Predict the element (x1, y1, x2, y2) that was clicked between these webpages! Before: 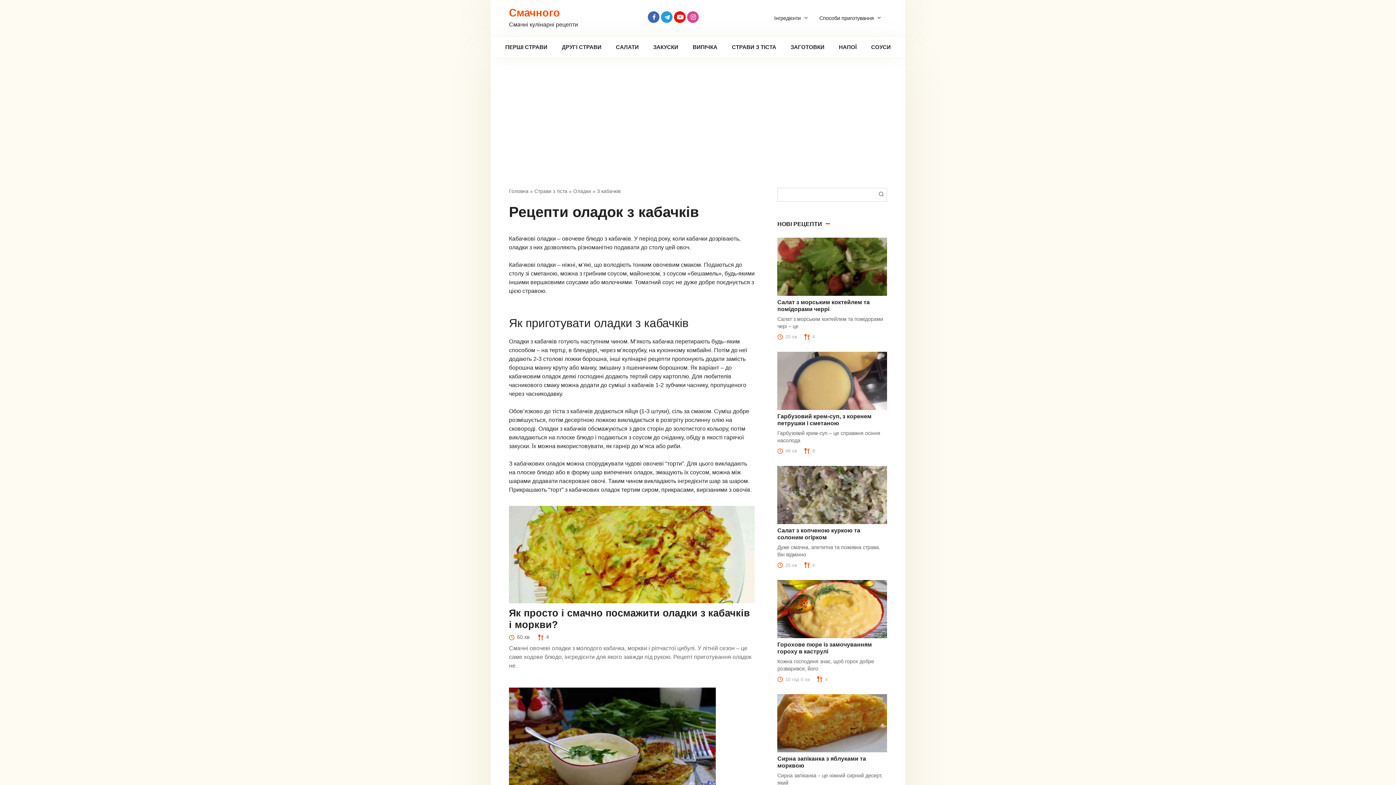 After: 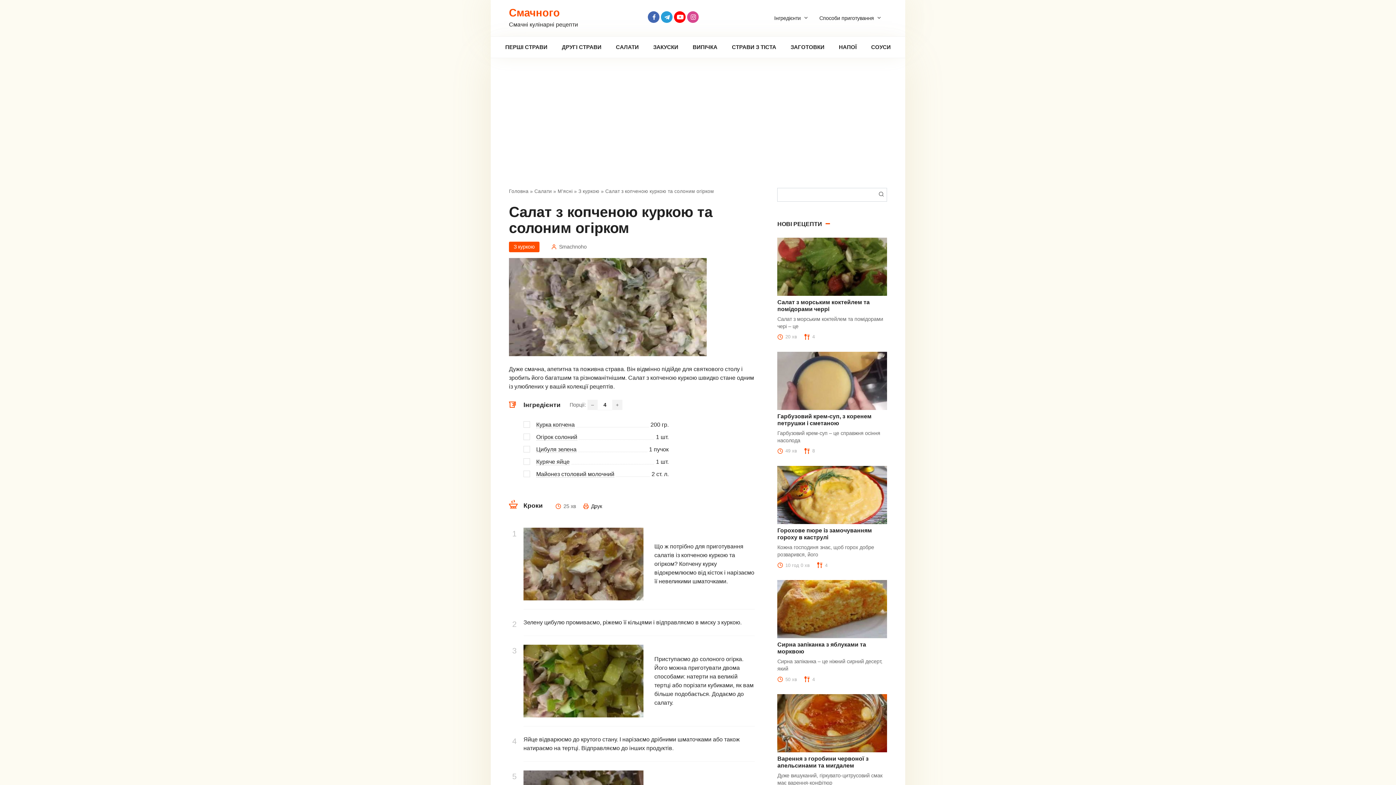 Action: label: Салат з копченою куркою та солоним огірком bbox: (777, 527, 860, 540)